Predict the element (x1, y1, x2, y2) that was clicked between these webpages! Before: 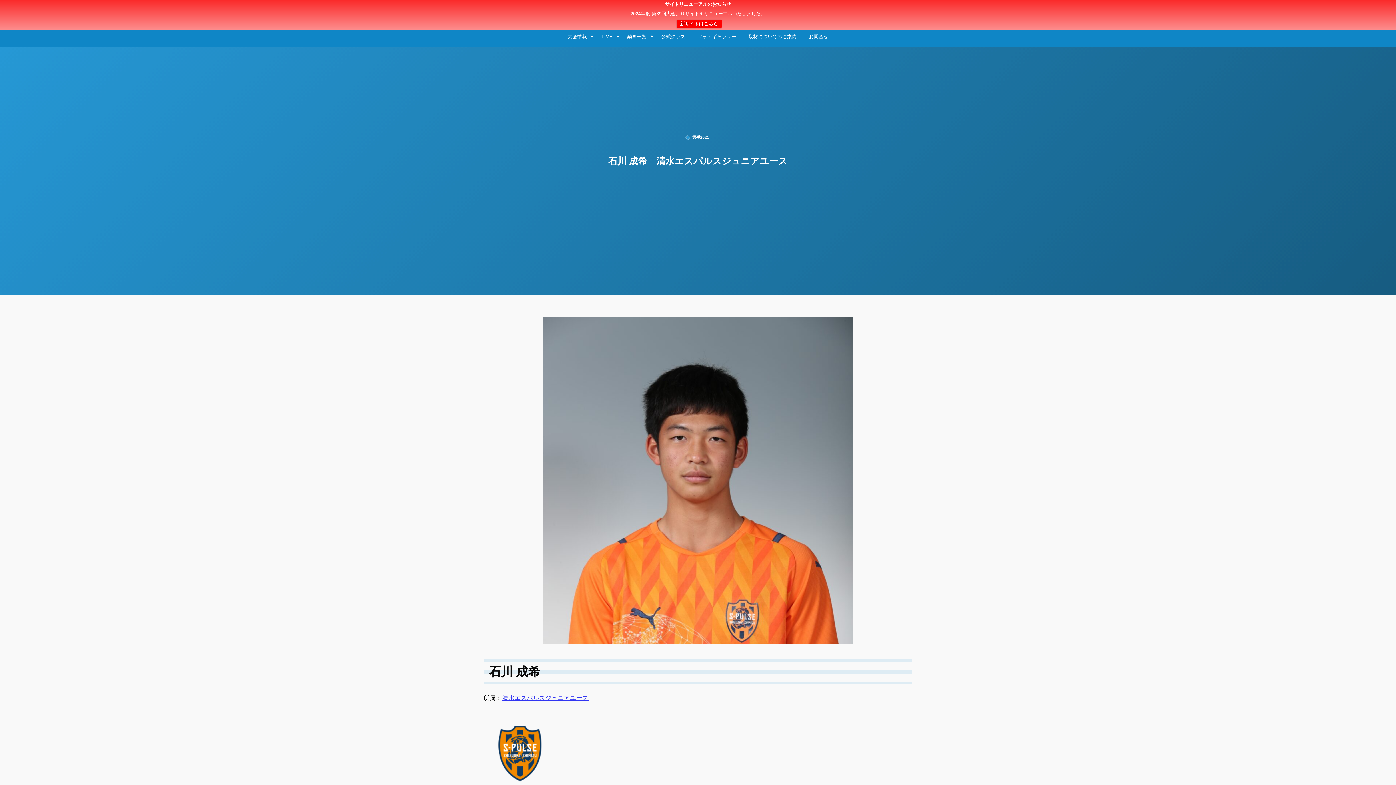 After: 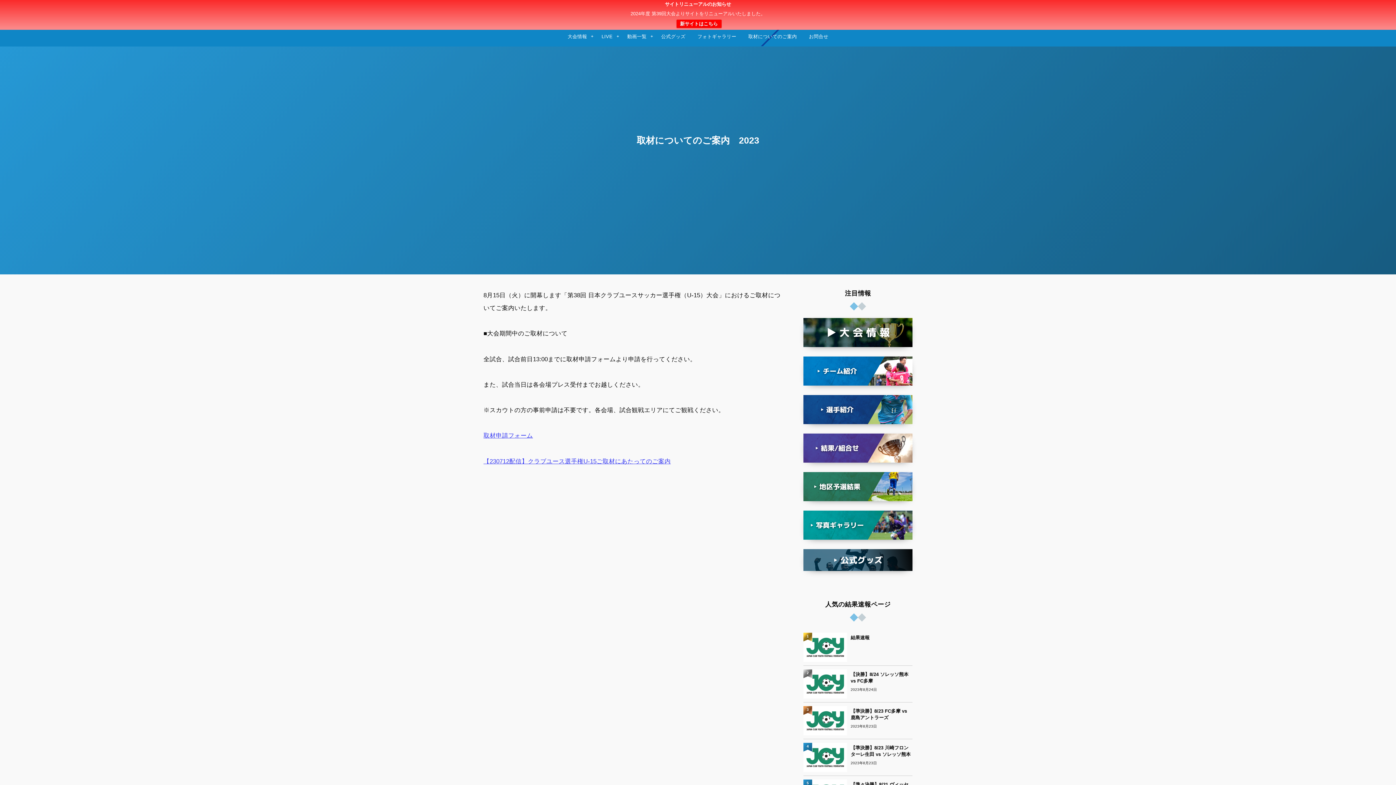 Action: bbox: (743, 26, 802, 46) label: 取材についてのご案内